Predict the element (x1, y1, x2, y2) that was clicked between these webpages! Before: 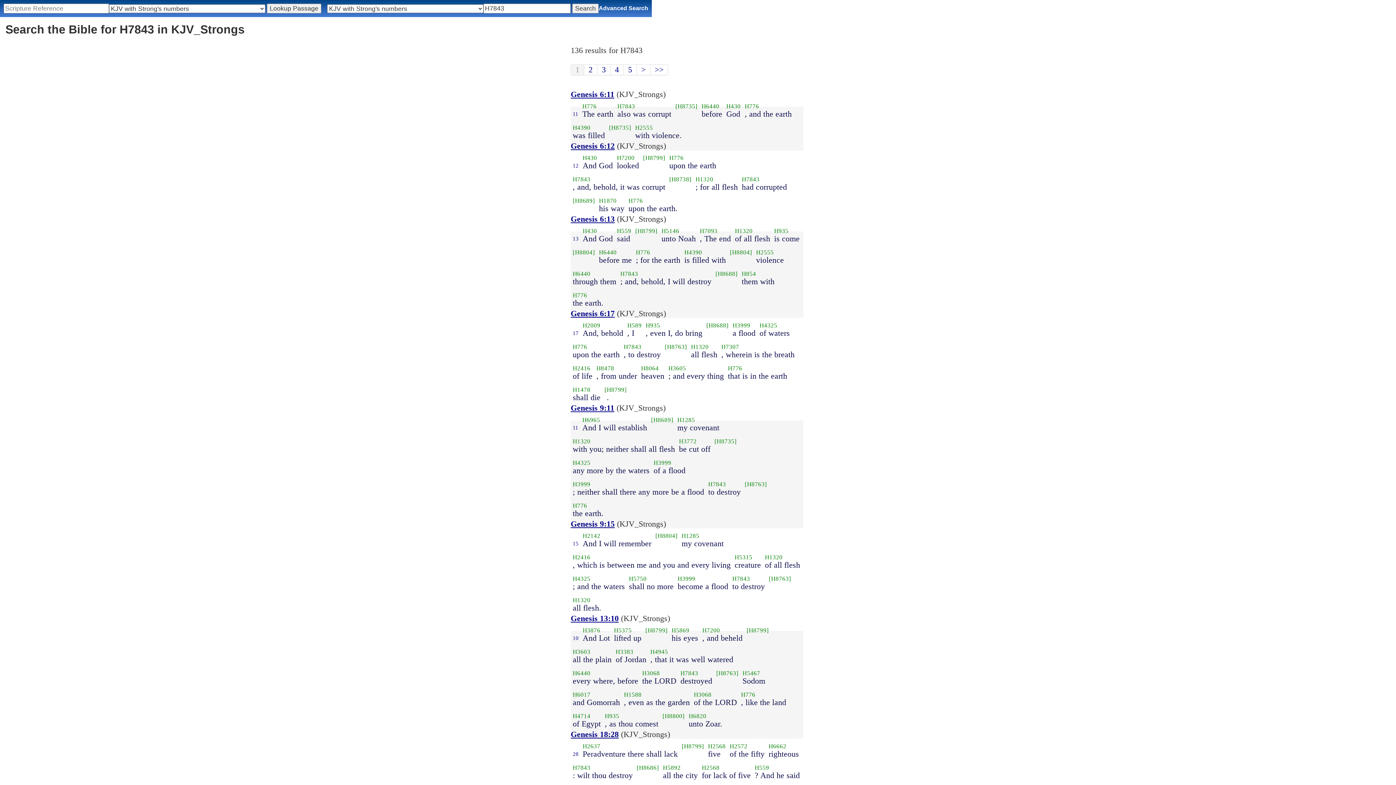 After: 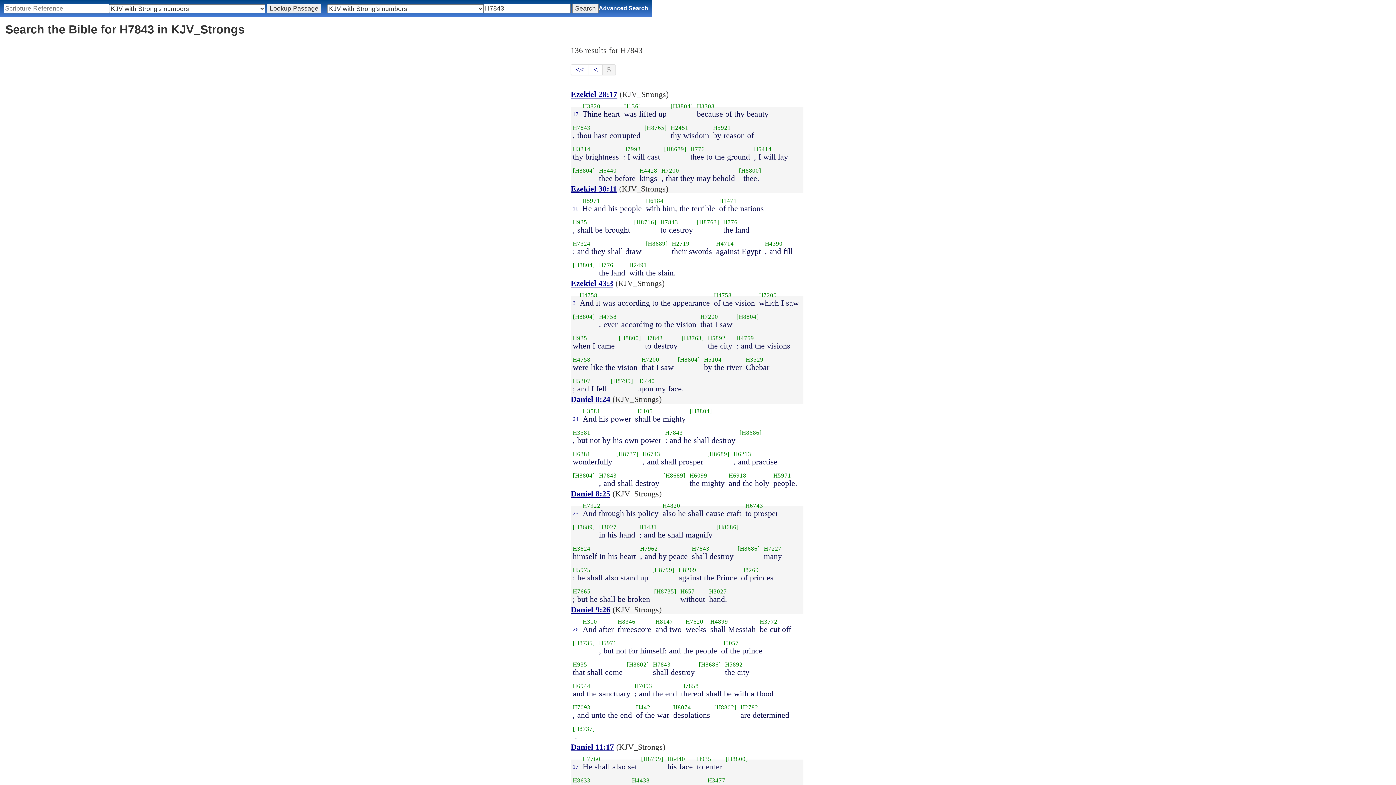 Action: bbox: (623, 64, 637, 75) label: 5